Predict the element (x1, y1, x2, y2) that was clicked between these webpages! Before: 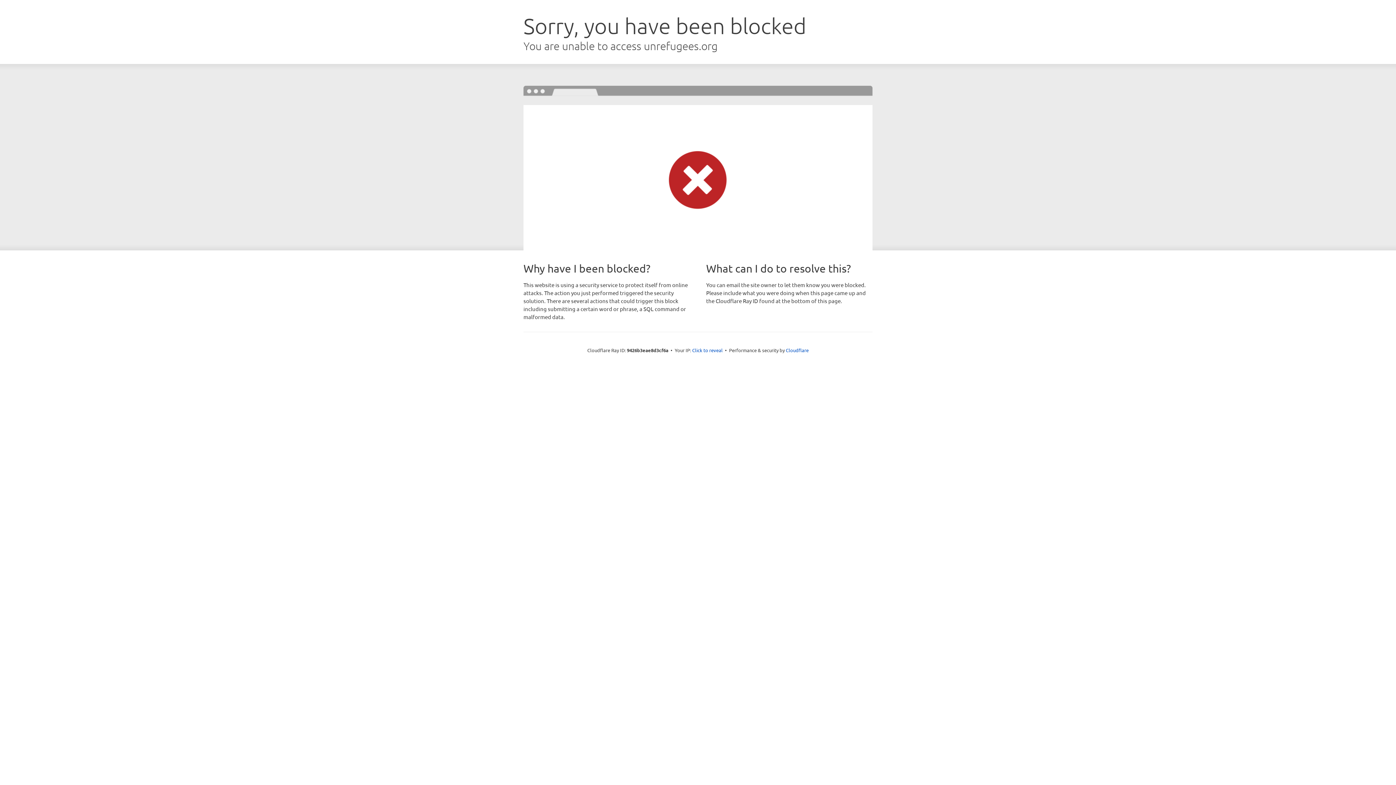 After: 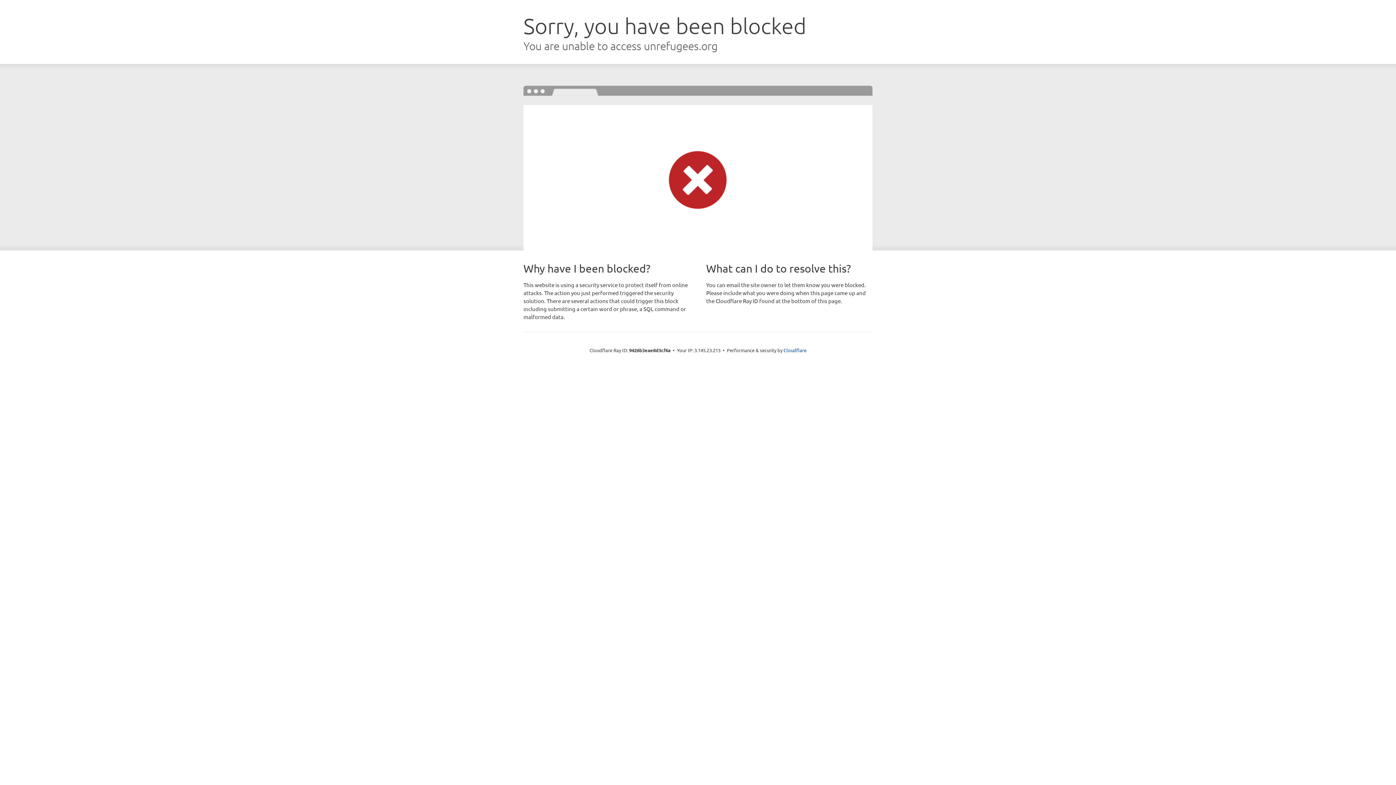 Action: label: Click to reveal bbox: (692, 346, 722, 353)